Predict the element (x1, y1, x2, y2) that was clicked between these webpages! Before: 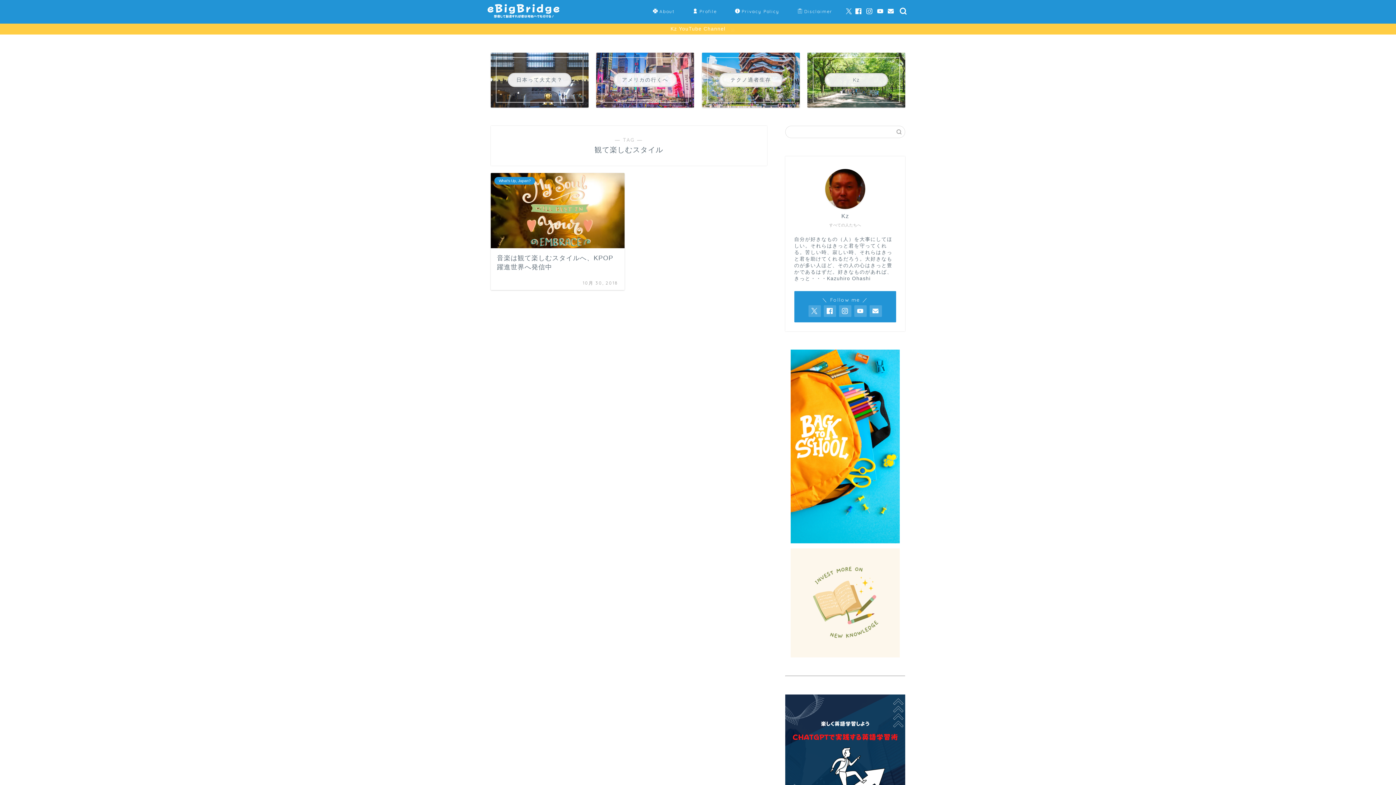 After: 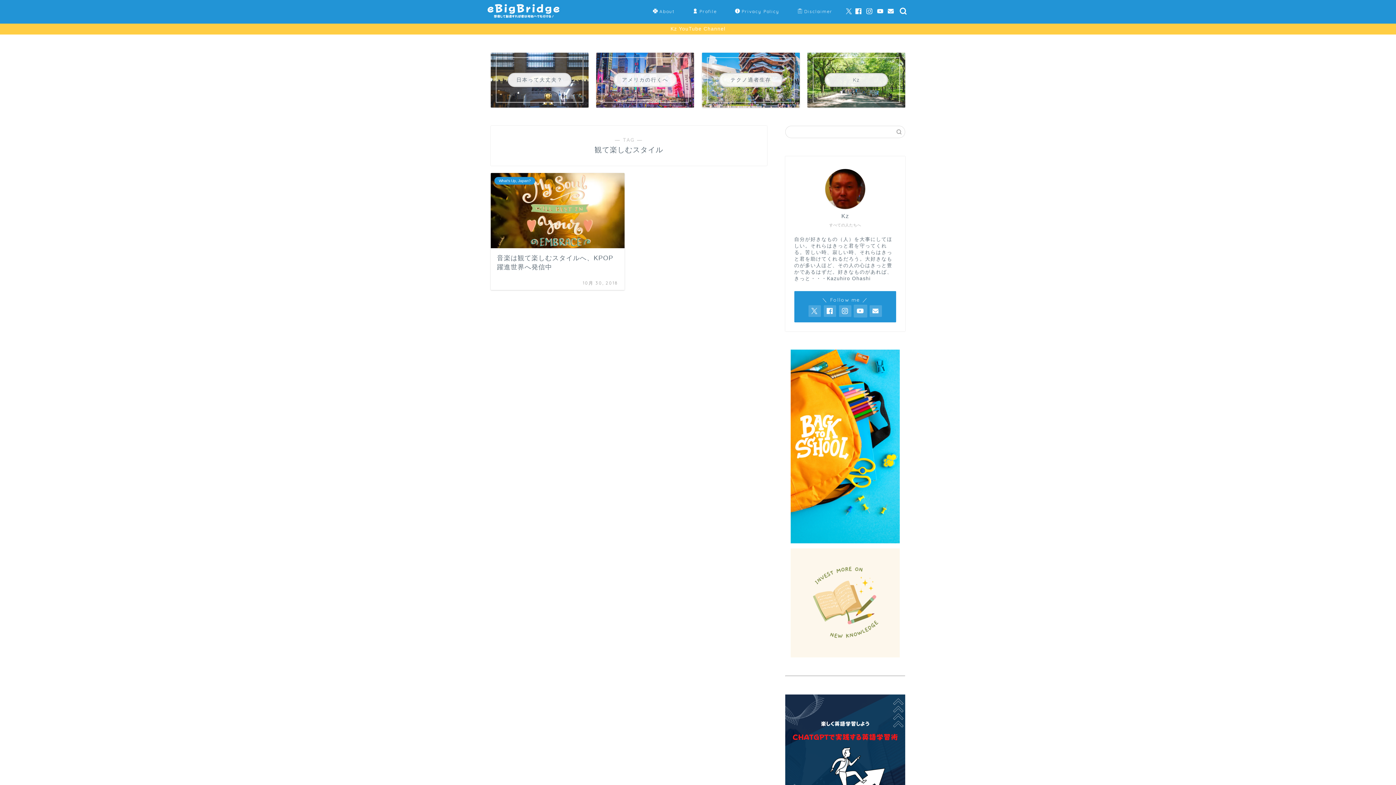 Action: bbox: (854, 305, 866, 317)